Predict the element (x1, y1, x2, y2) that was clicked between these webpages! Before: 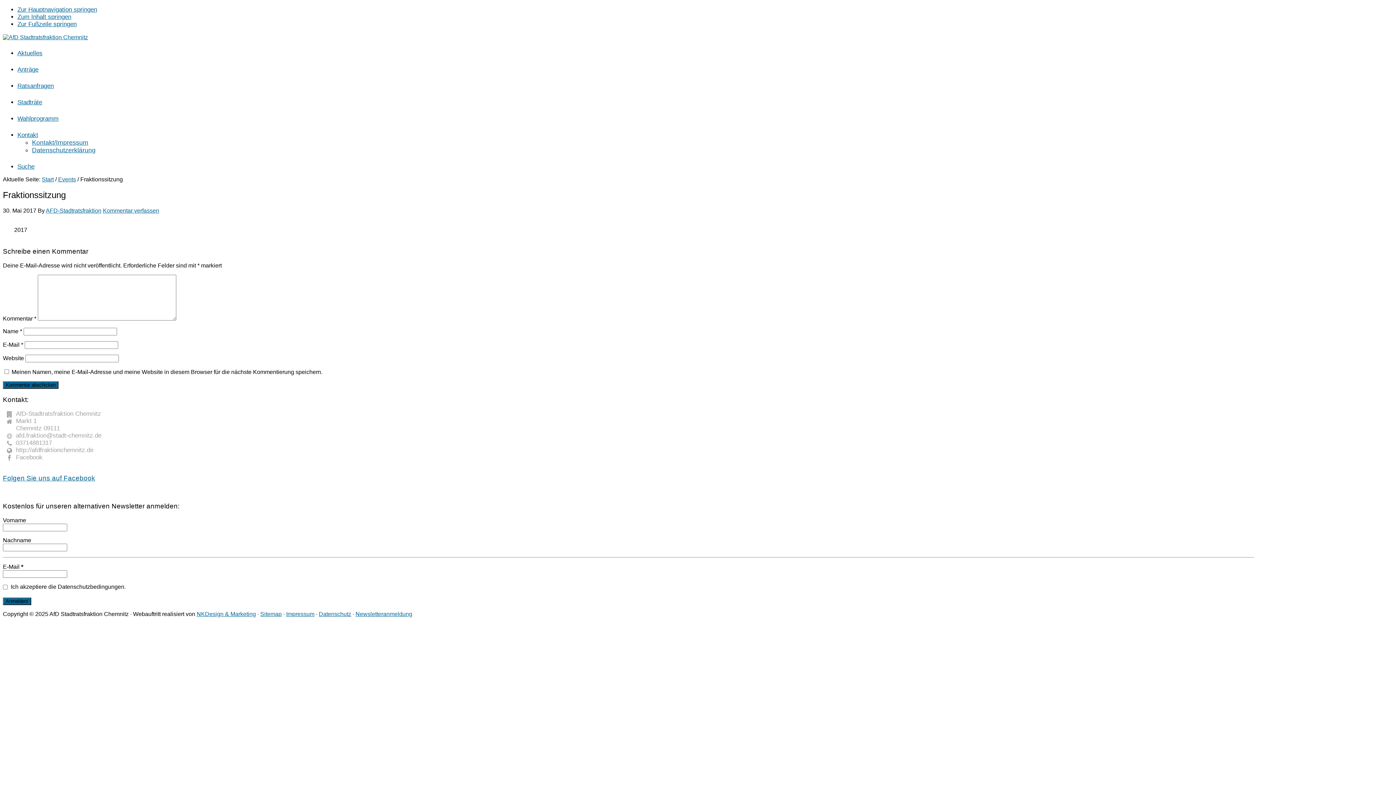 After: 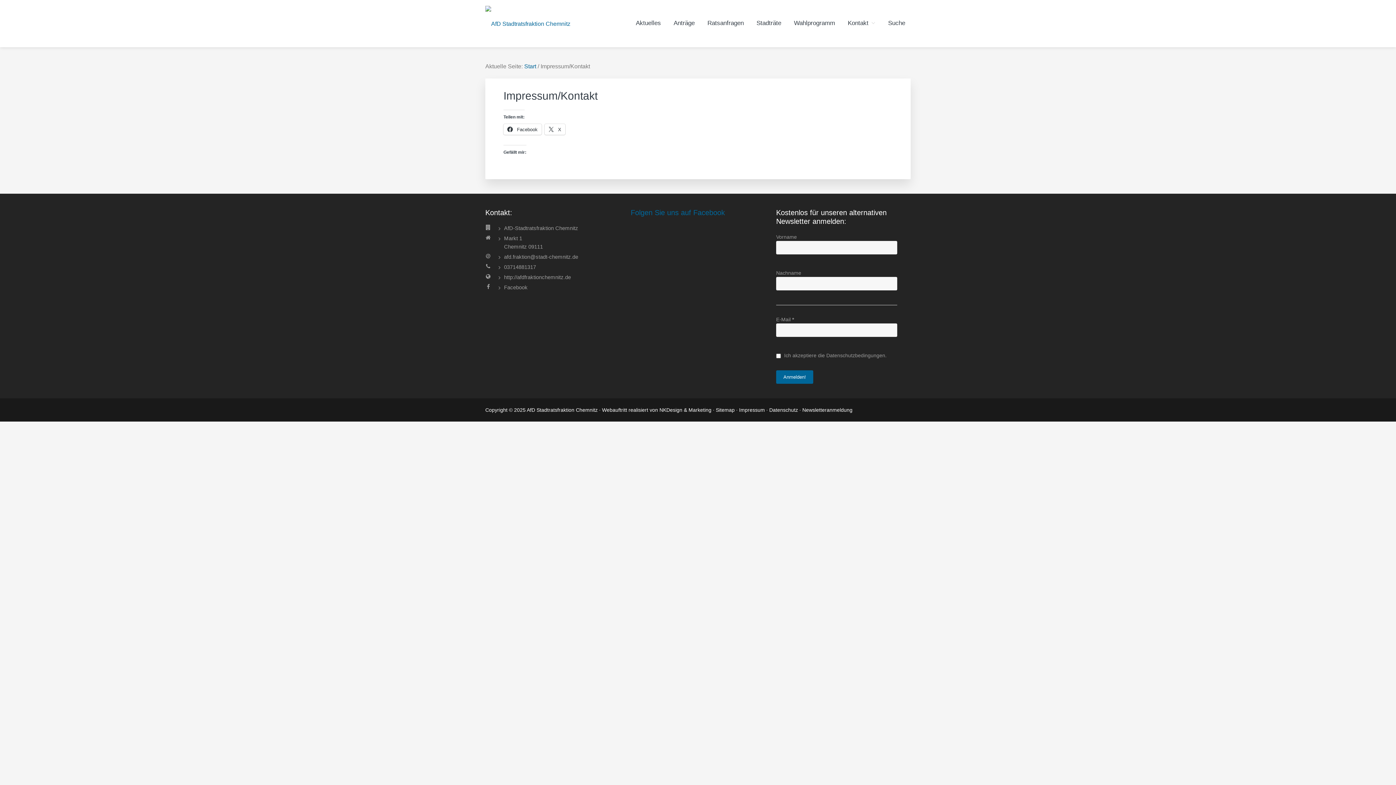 Action: bbox: (286, 611, 314, 617) label: Impressum